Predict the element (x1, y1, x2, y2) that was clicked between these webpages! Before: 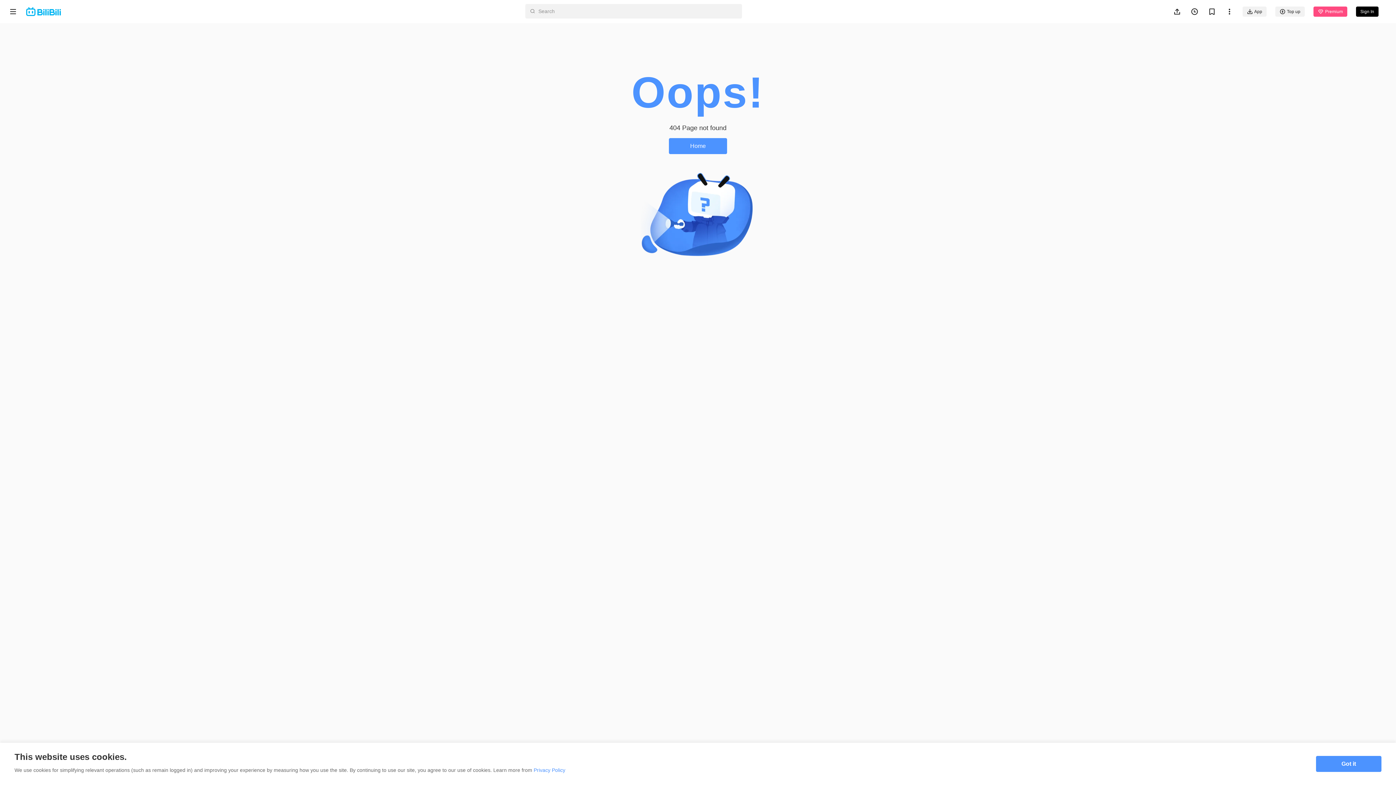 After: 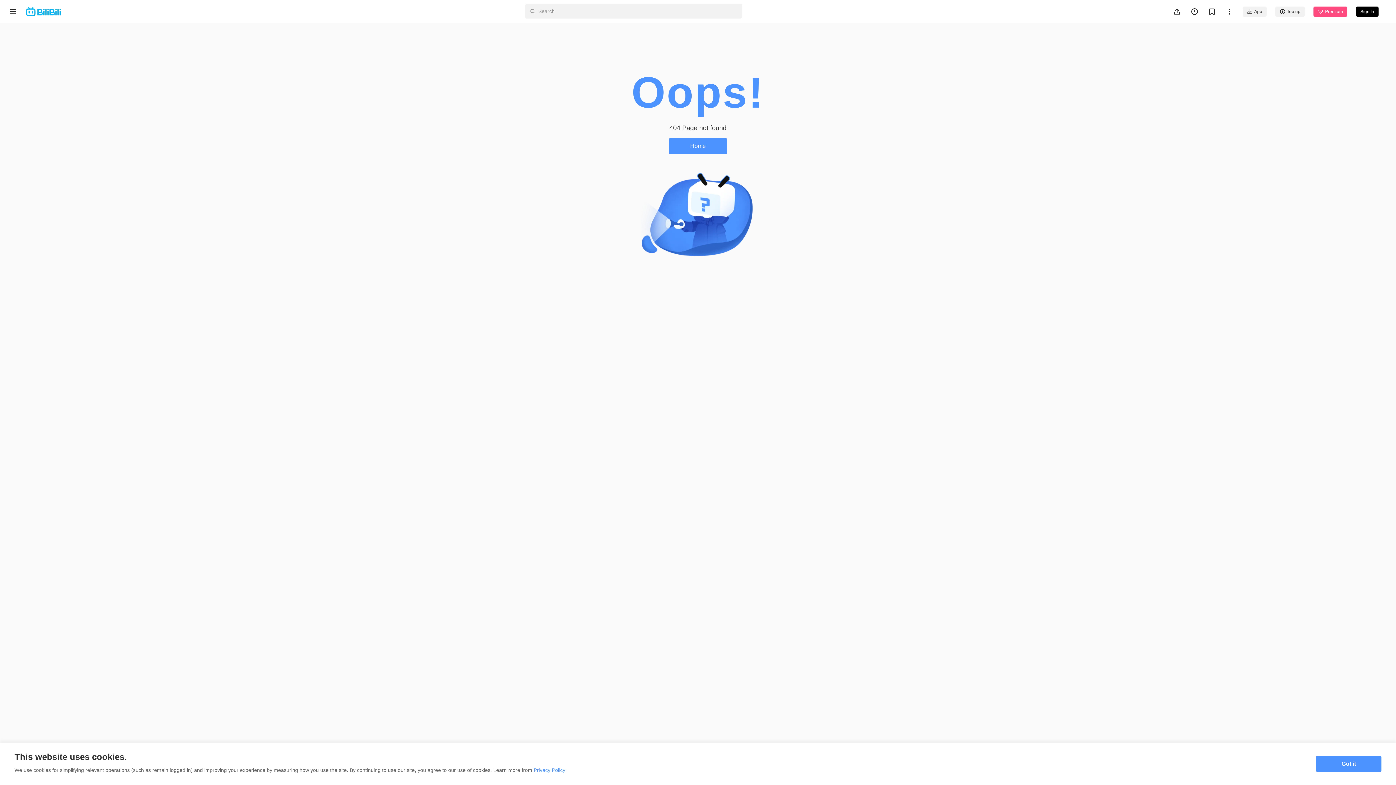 Action: bbox: (533, 767, 565, 773) label: Privacy Policy